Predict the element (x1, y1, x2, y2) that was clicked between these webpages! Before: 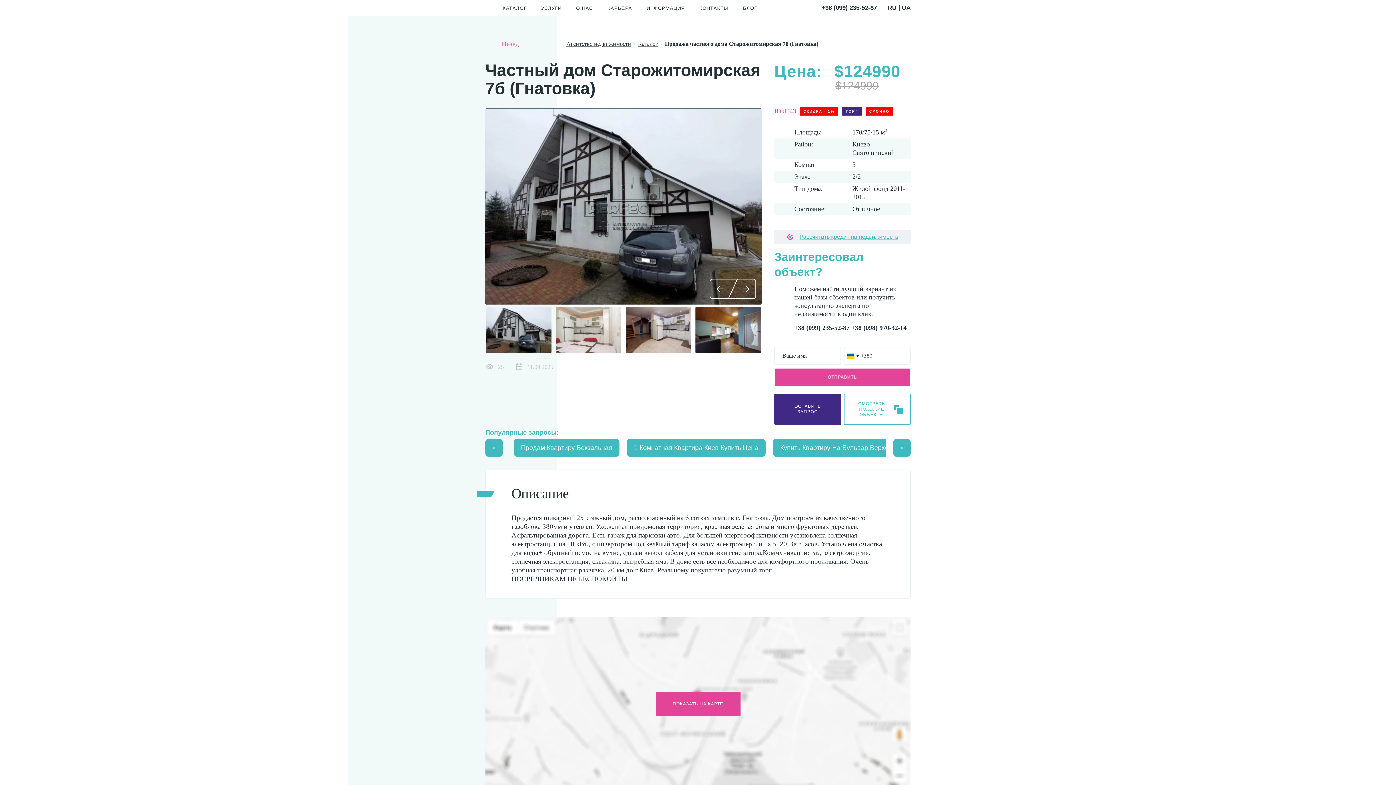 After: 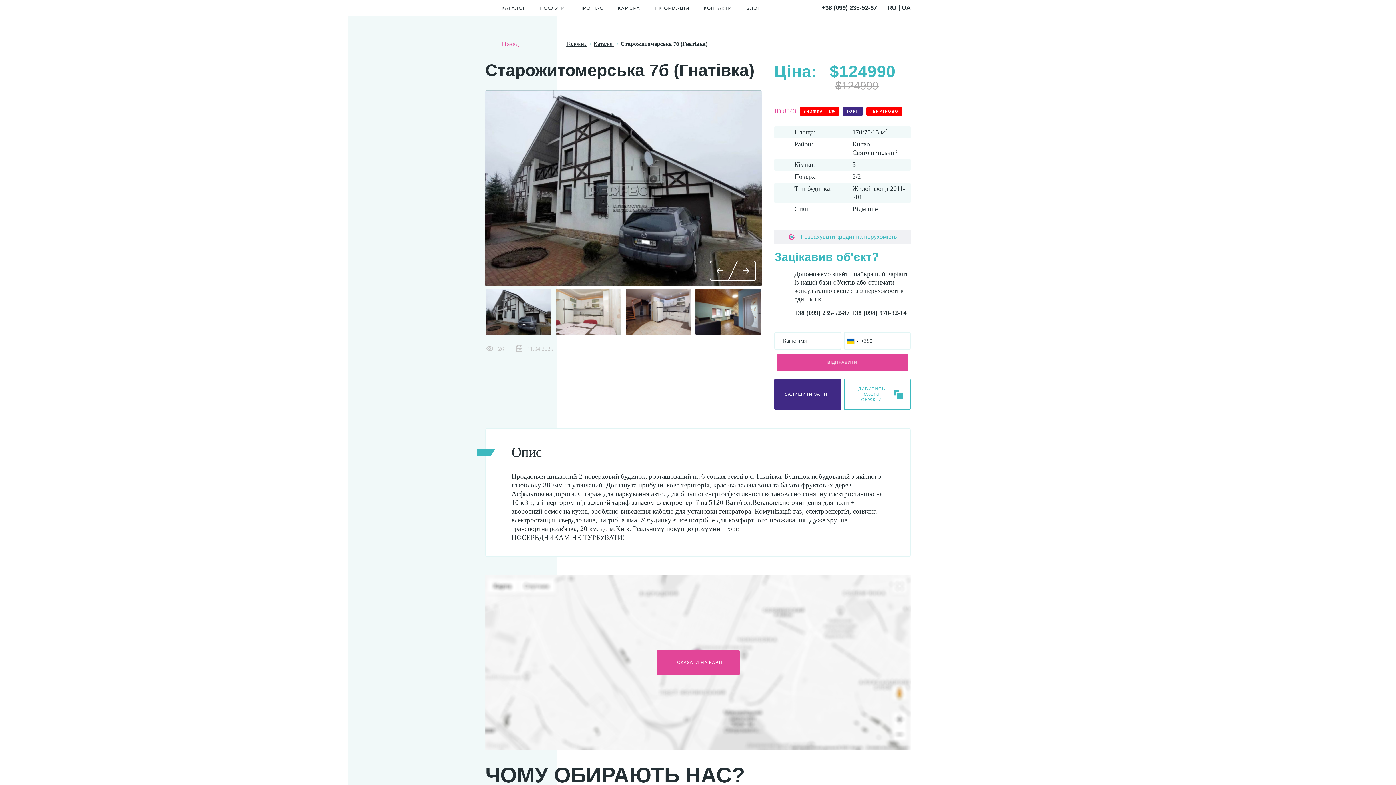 Action: label: UA bbox: (902, 4, 910, 11)